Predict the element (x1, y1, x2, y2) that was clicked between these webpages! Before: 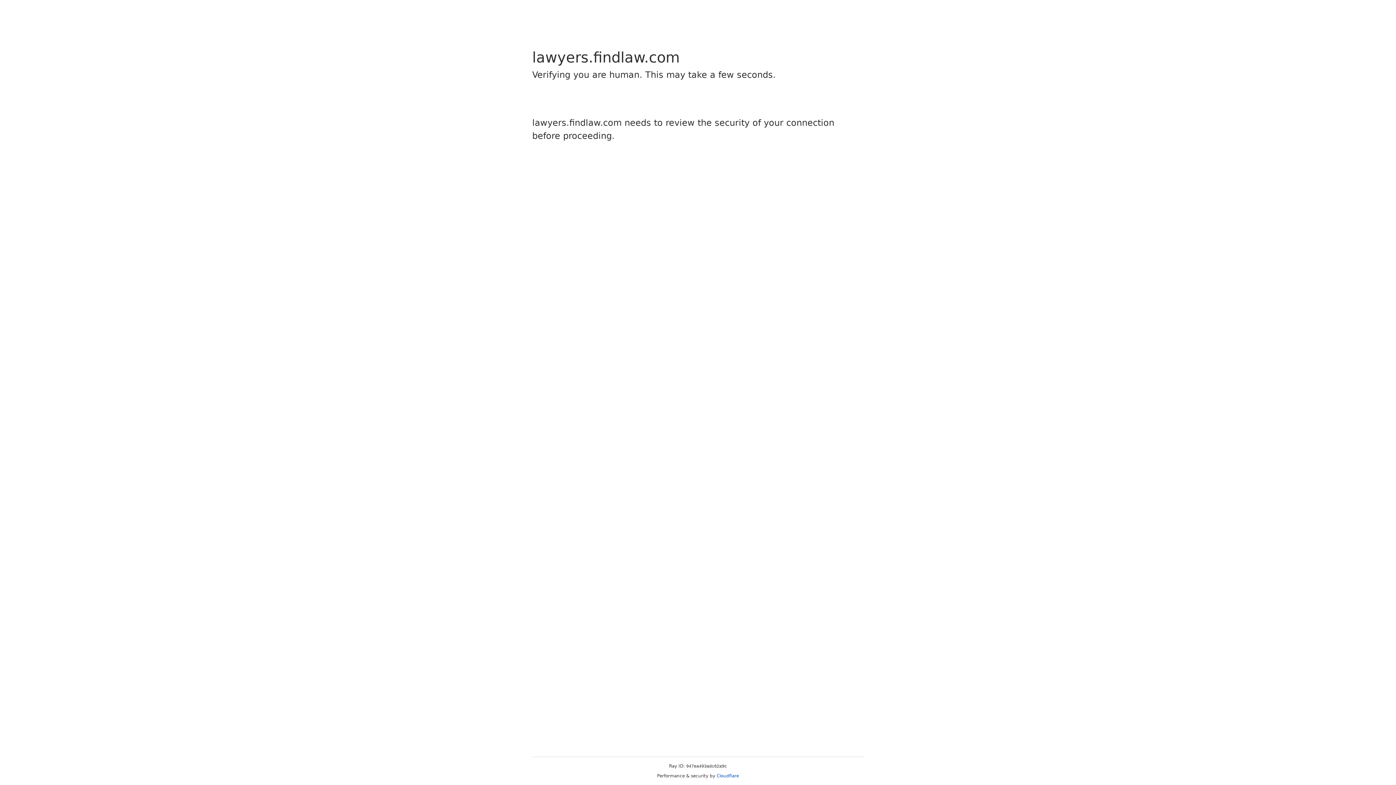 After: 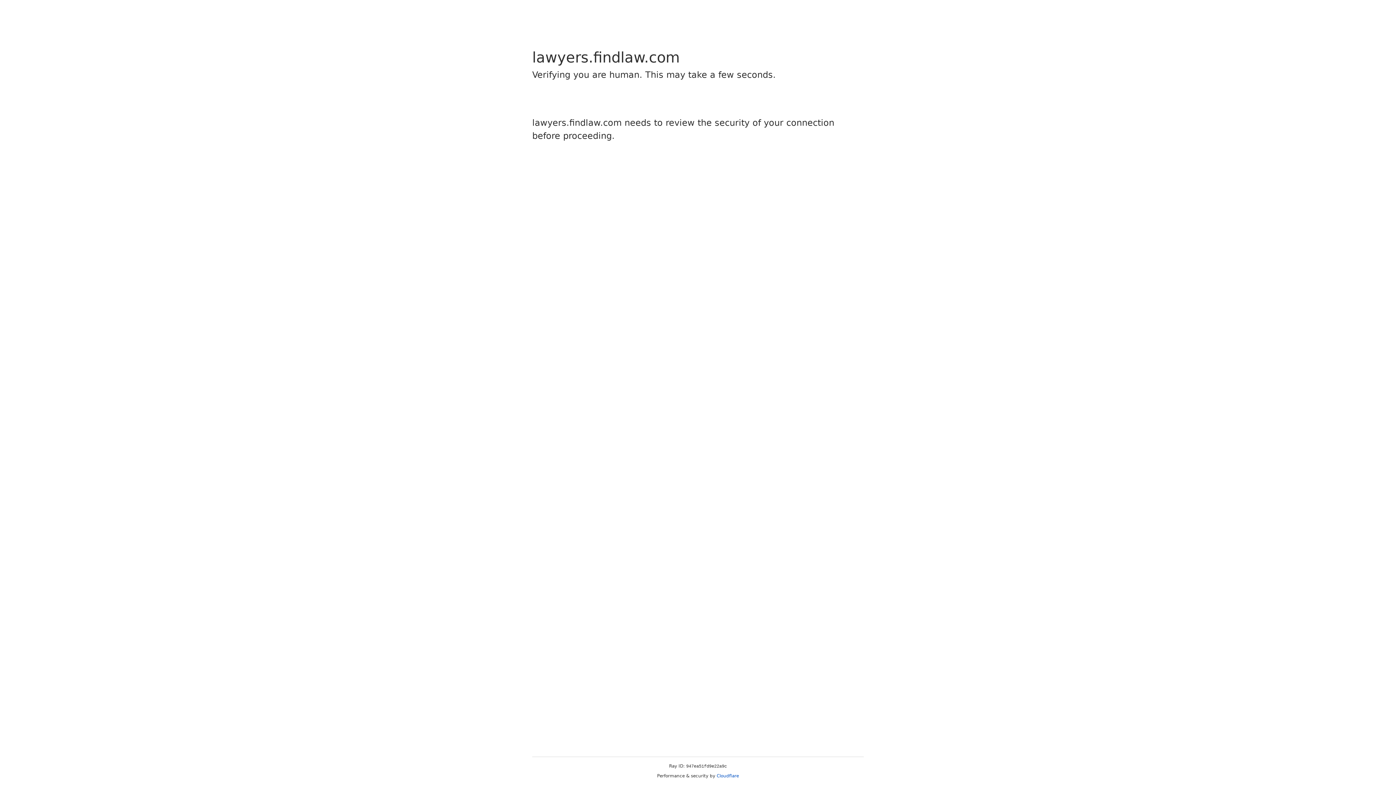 Action: label: Cloudflare bbox: (716, 773, 739, 778)